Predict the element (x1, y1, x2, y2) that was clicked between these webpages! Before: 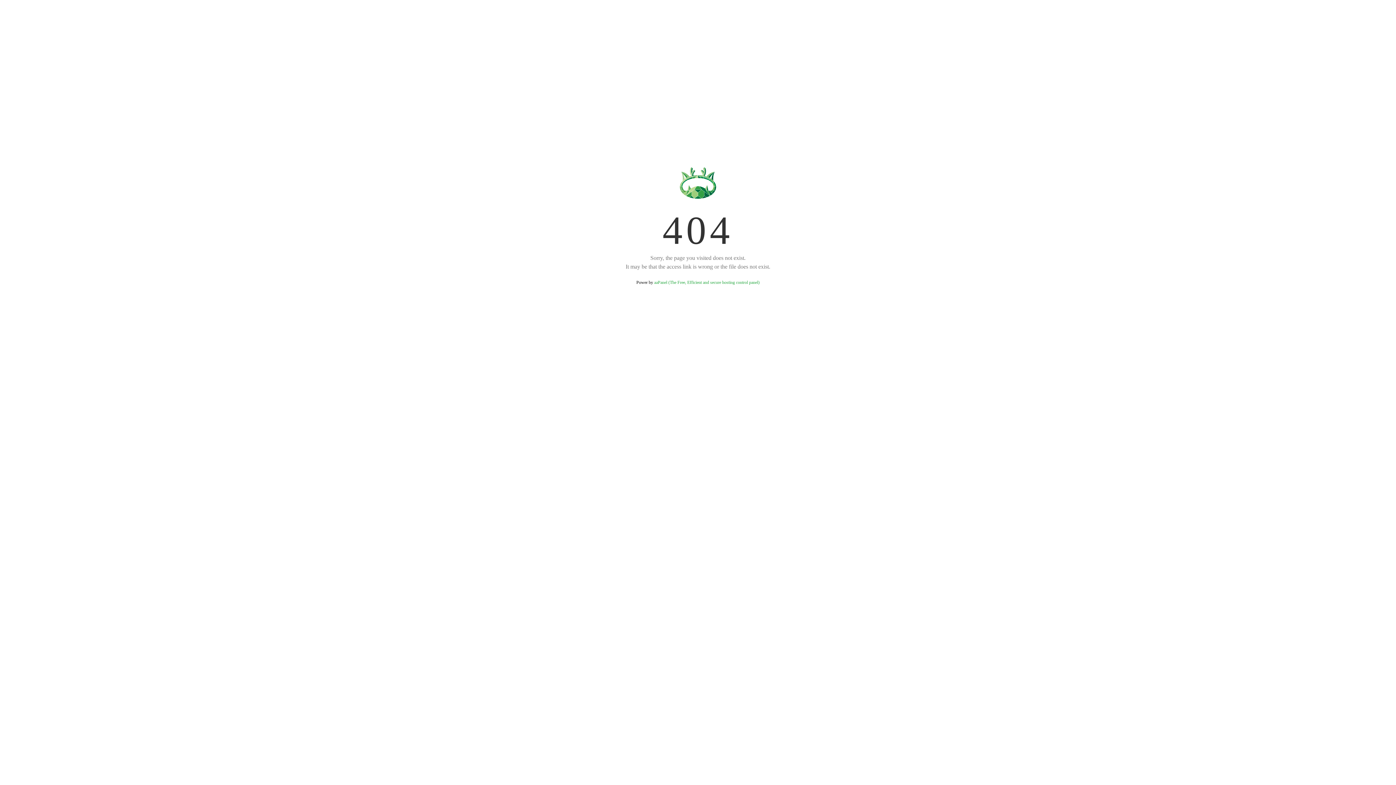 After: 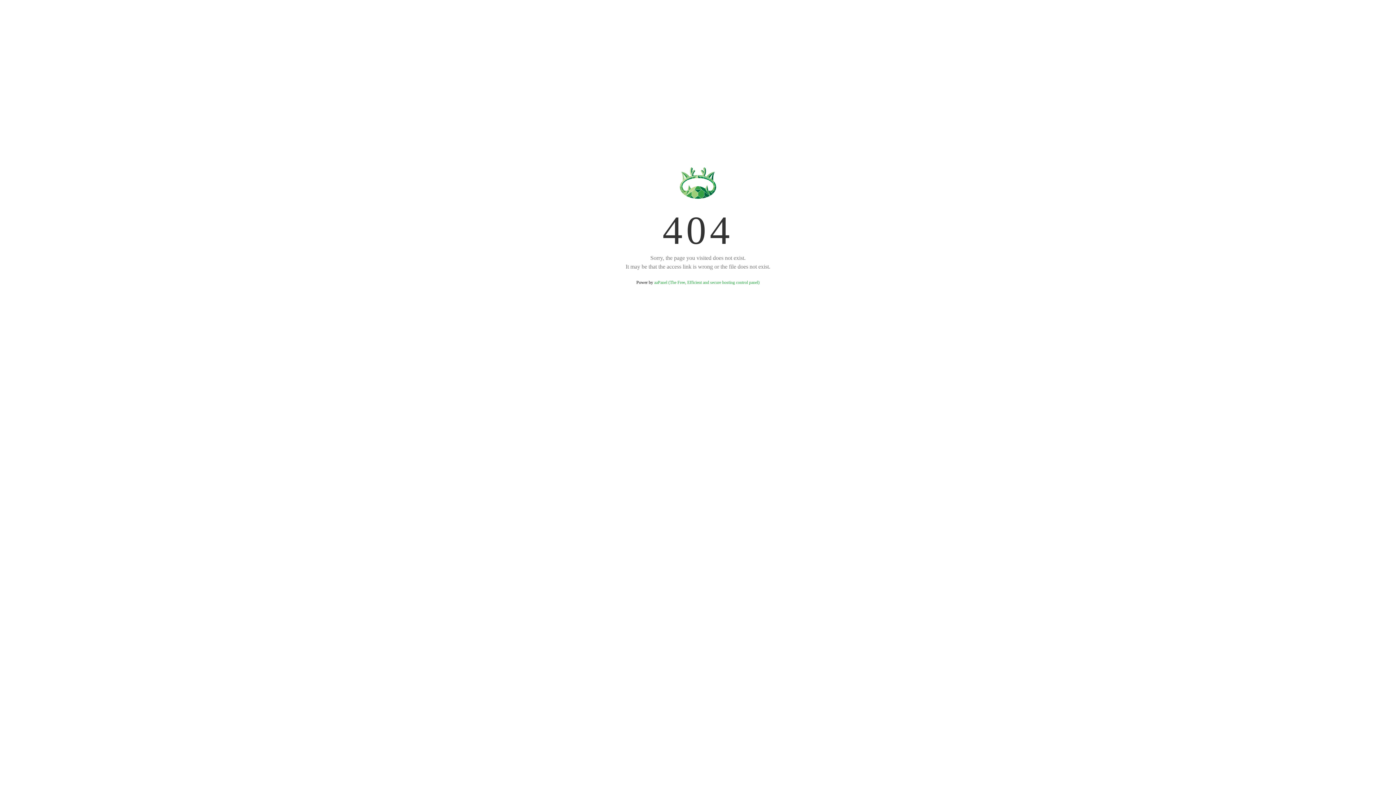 Action: label: aaPanel (The Free, Efficient and secure hosting control panel) bbox: (654, 280, 759, 285)